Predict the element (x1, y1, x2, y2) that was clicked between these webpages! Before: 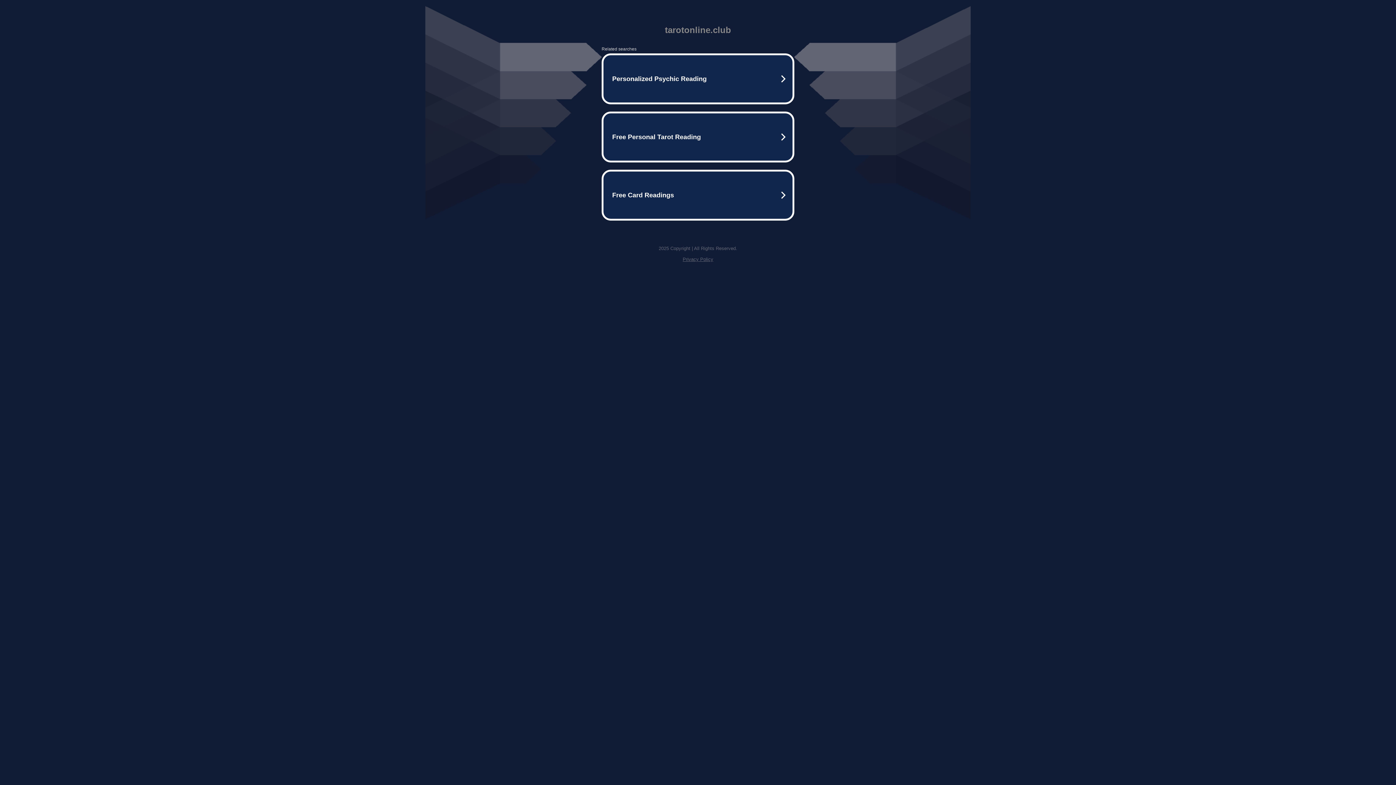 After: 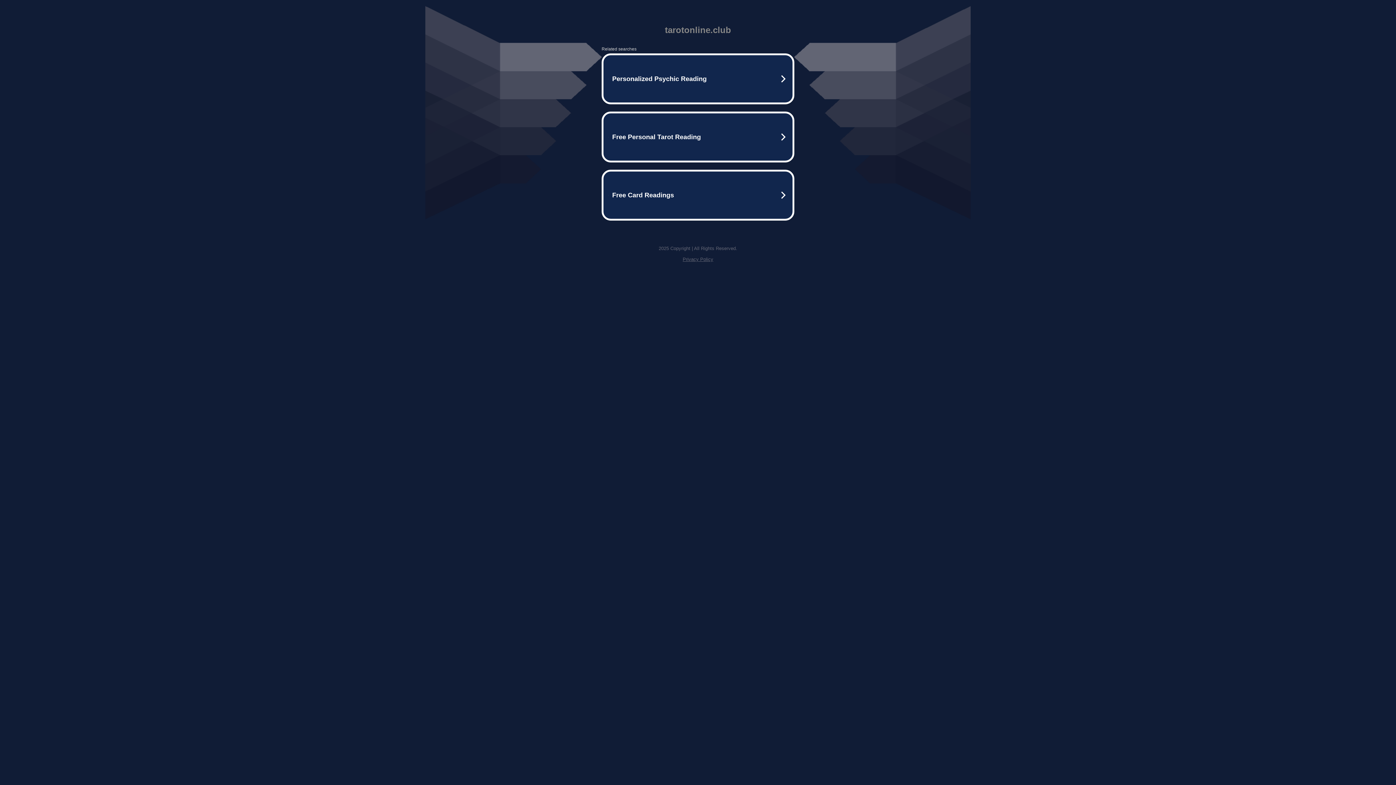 Action: label: Privacy Policy bbox: (682, 256, 713, 262)